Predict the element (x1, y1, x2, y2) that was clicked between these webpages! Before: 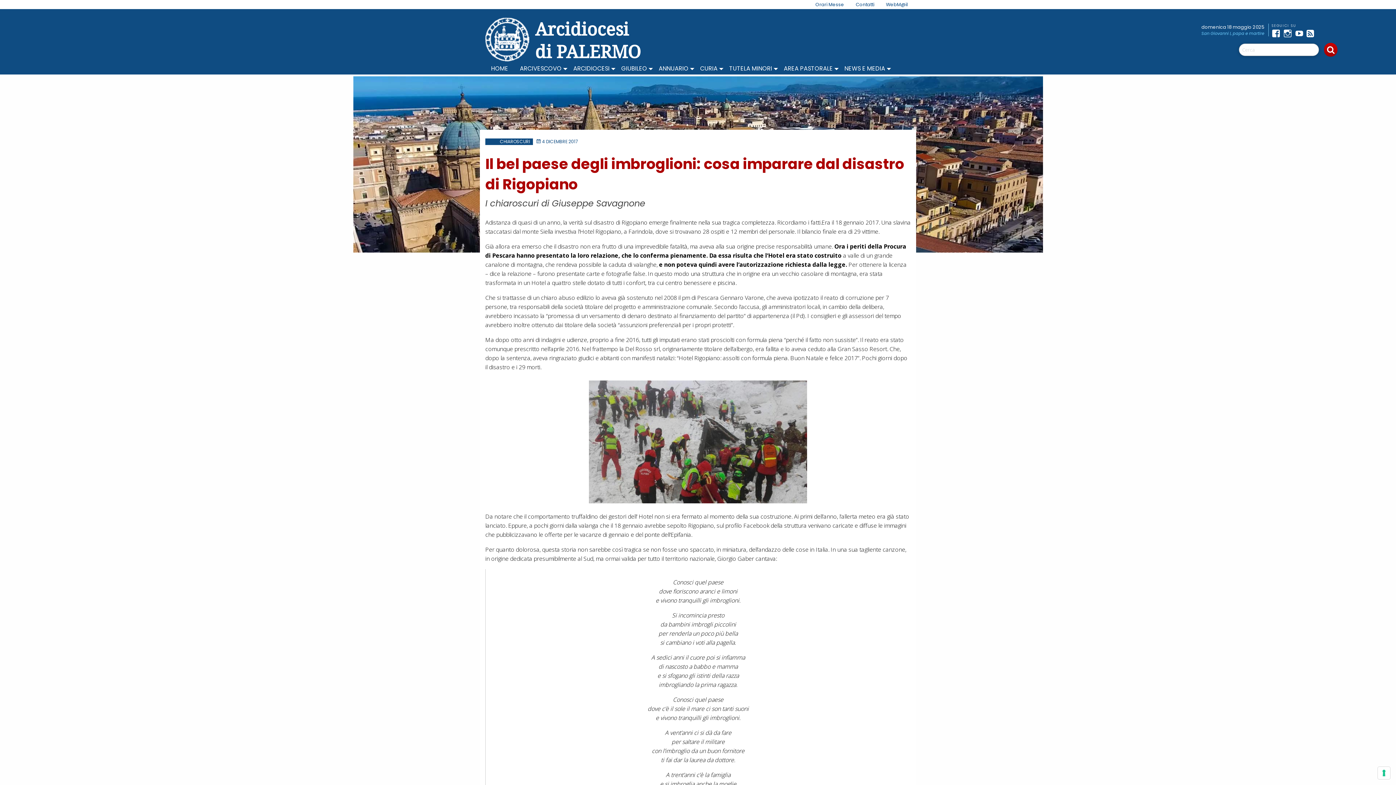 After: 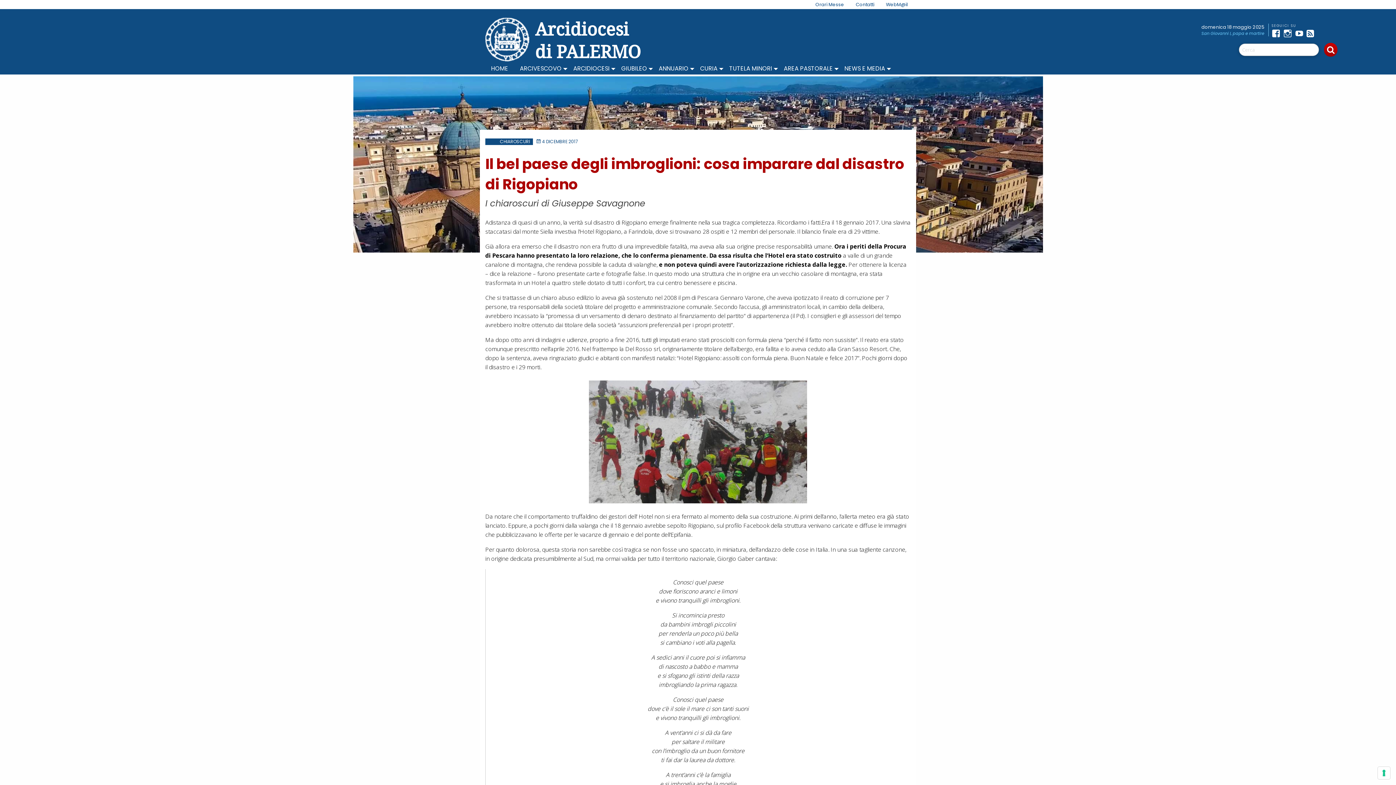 Action: label: 4 DICEMBRE 2017 bbox: (542, 138, 578, 144)